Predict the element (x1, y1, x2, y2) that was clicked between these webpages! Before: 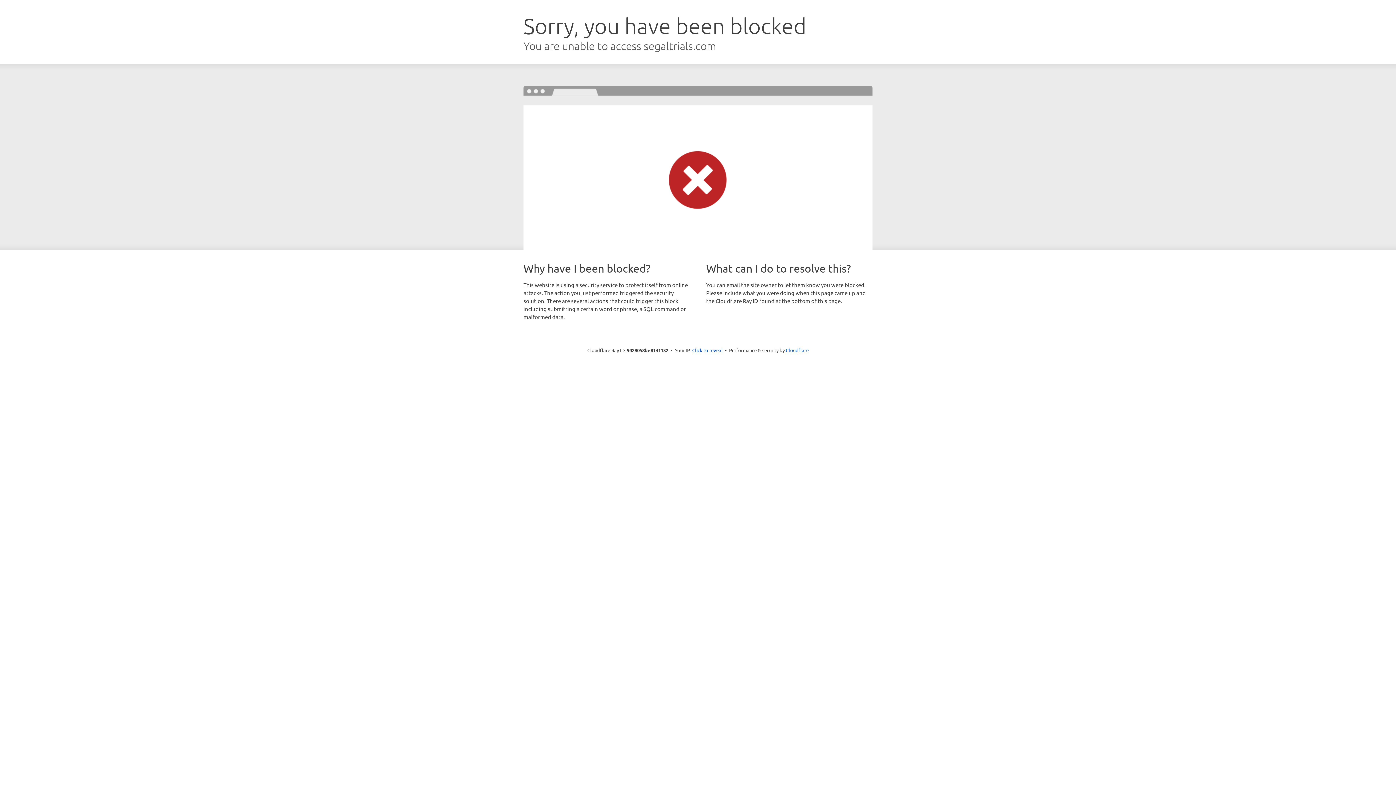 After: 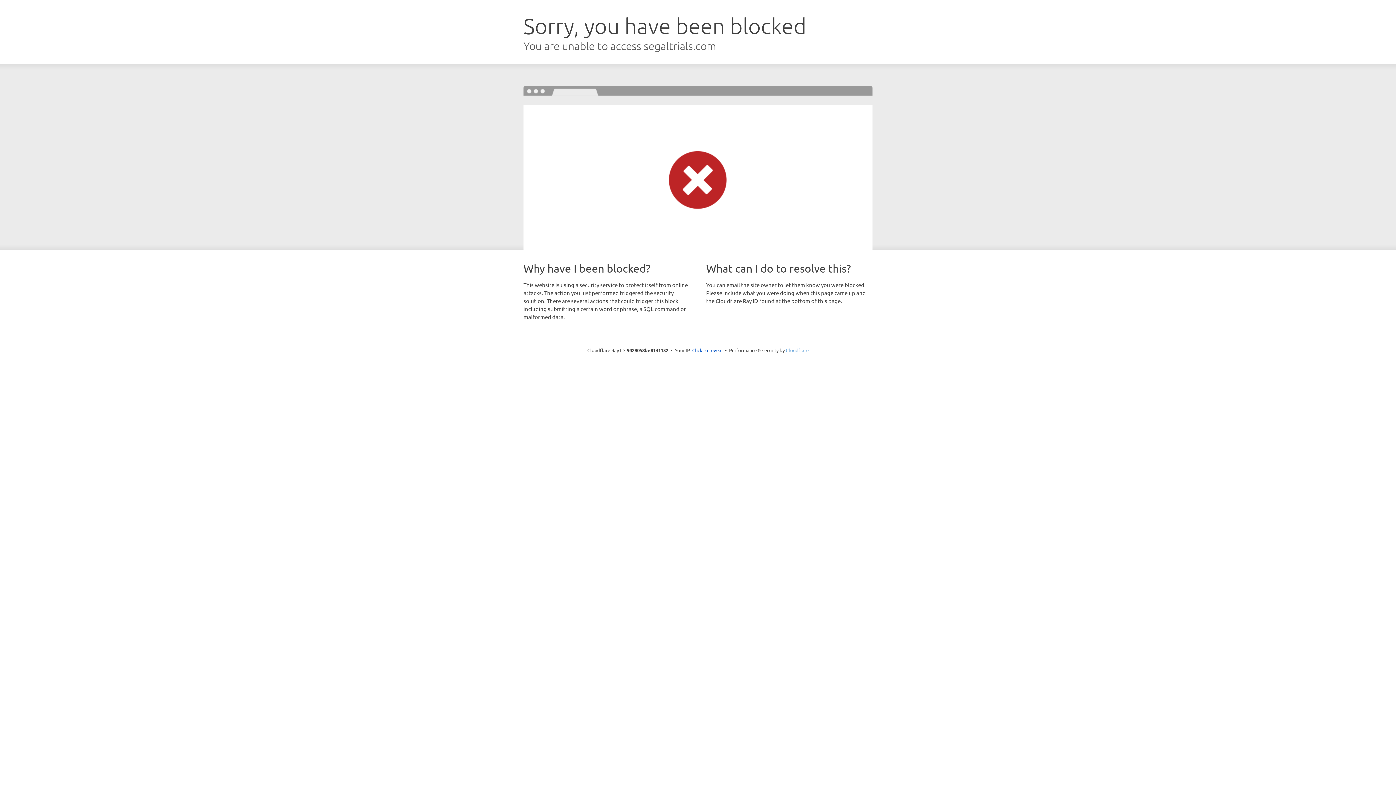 Action: bbox: (786, 347, 808, 353) label: Cloudflare